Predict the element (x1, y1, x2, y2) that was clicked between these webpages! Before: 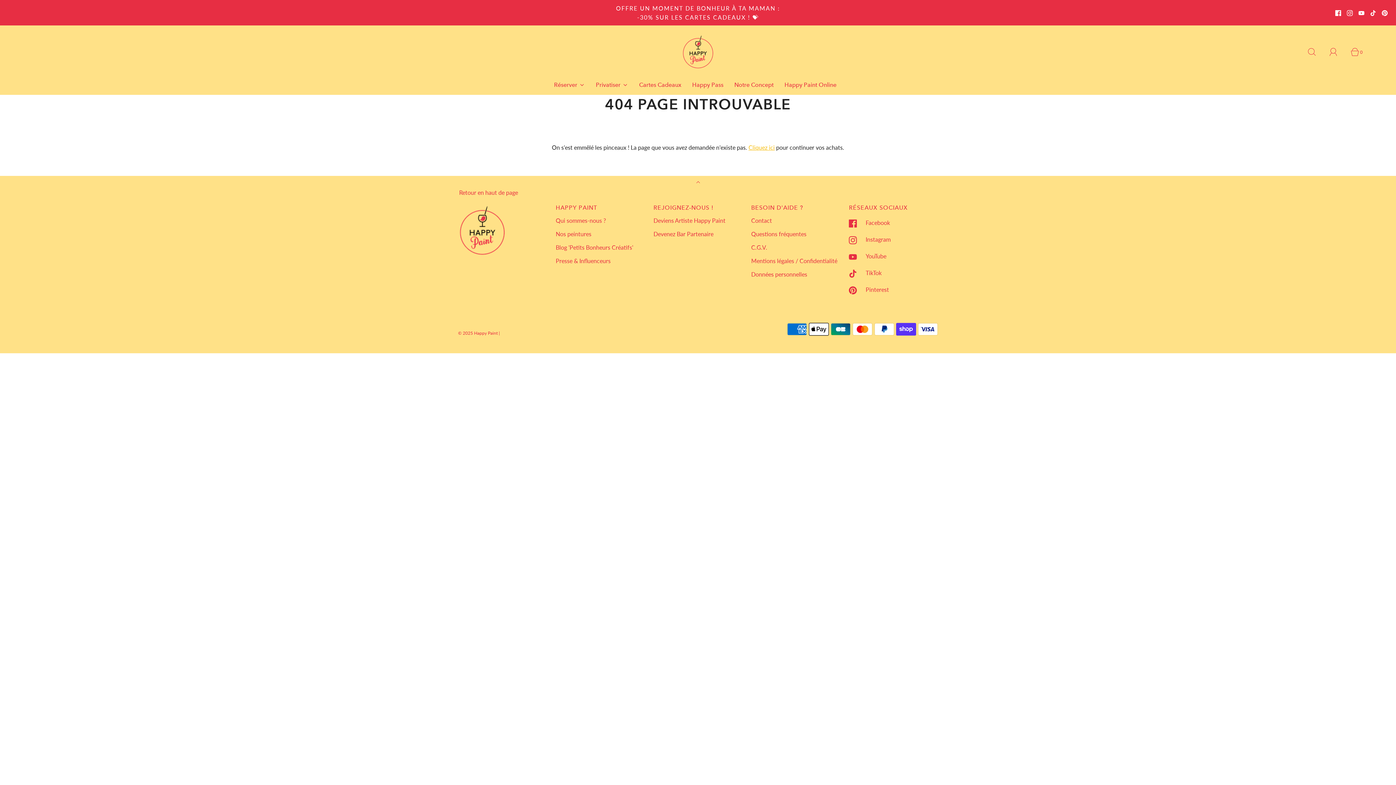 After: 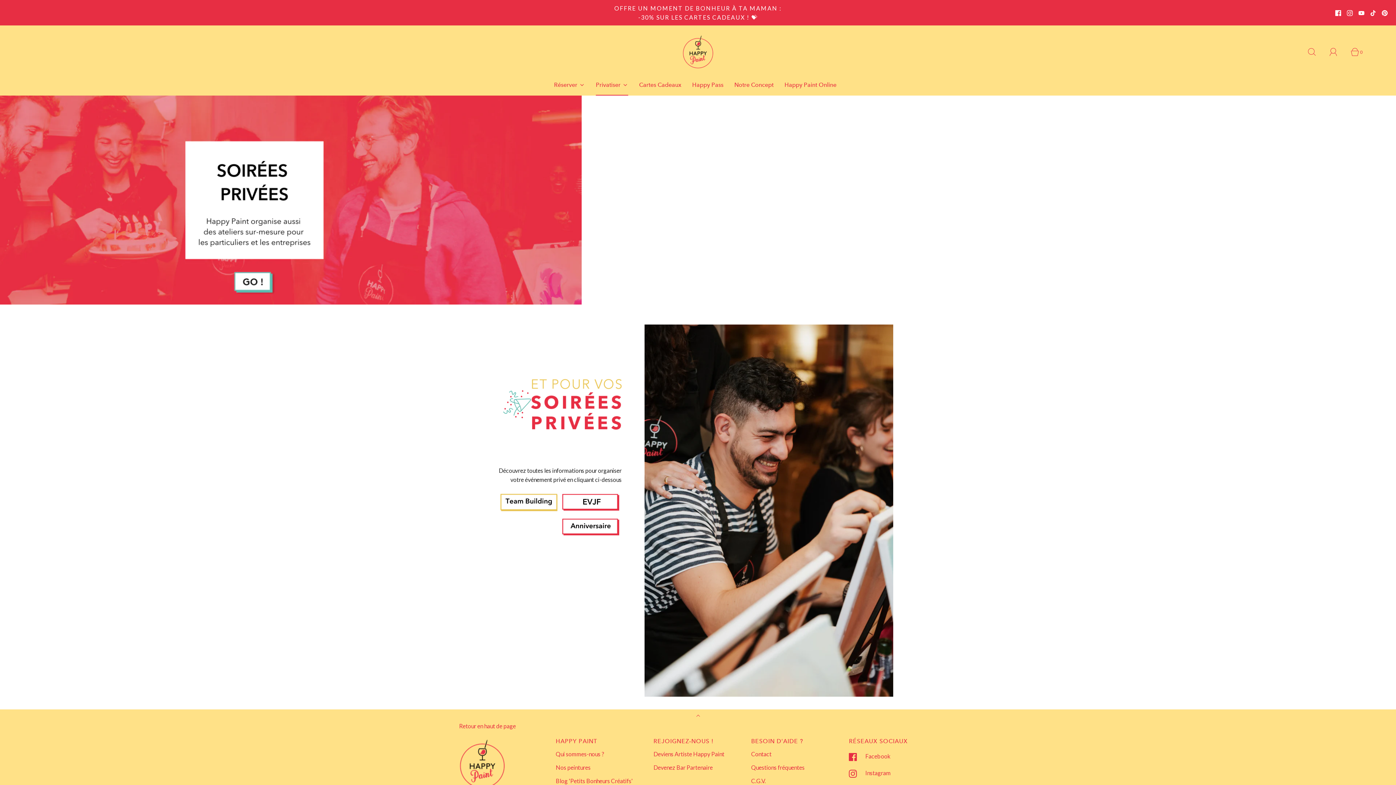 Action: bbox: (596, 74, 628, 94) label: Privatiser